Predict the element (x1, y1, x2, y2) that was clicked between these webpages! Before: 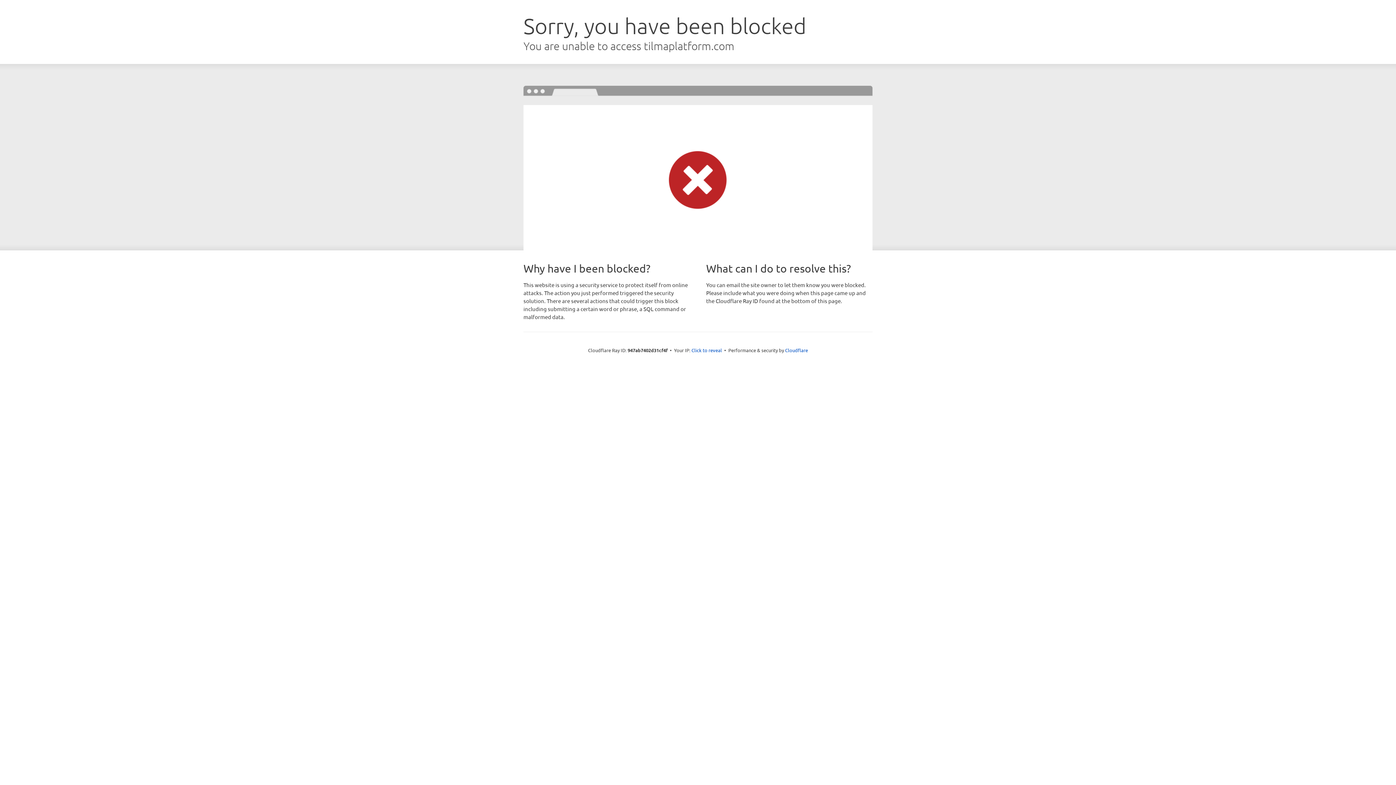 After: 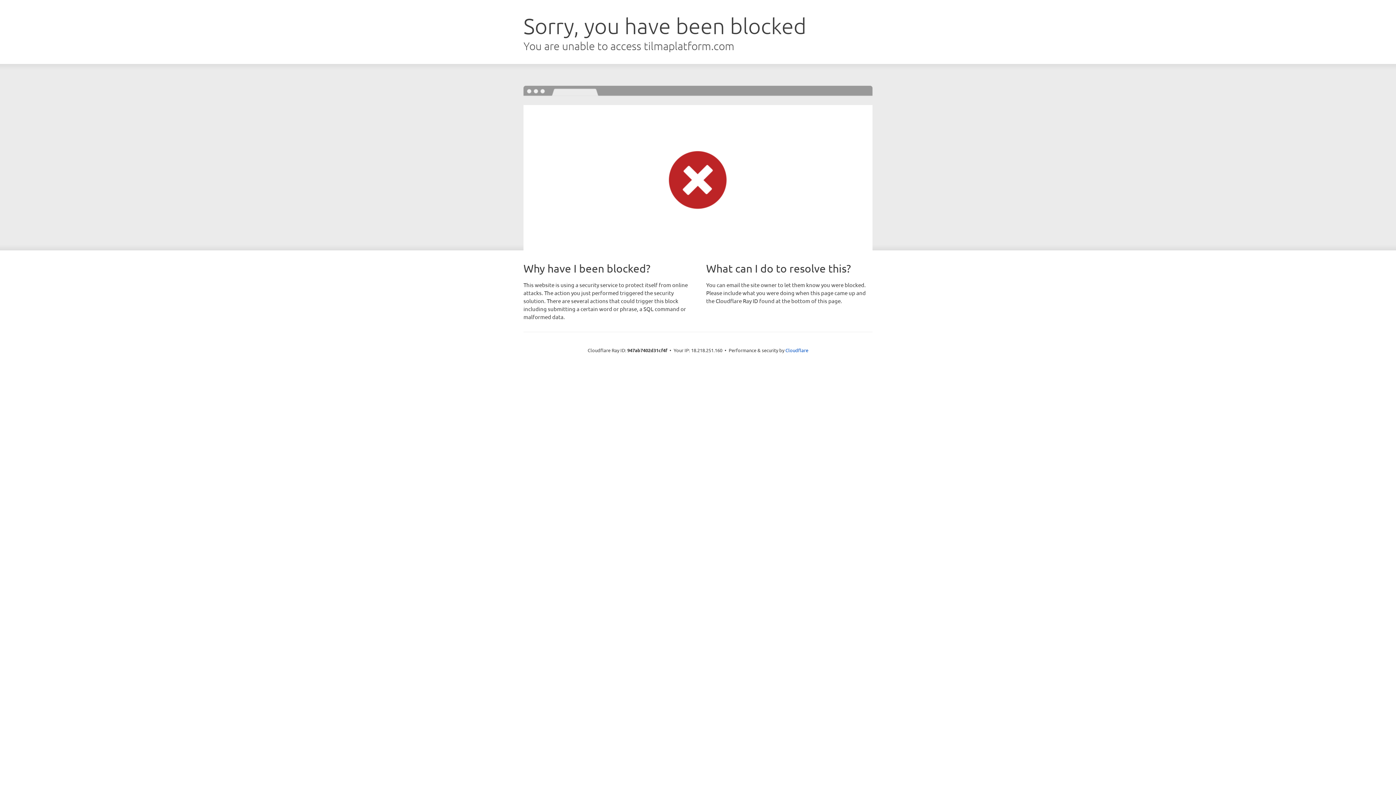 Action: bbox: (691, 346, 722, 353) label: Click to reveal